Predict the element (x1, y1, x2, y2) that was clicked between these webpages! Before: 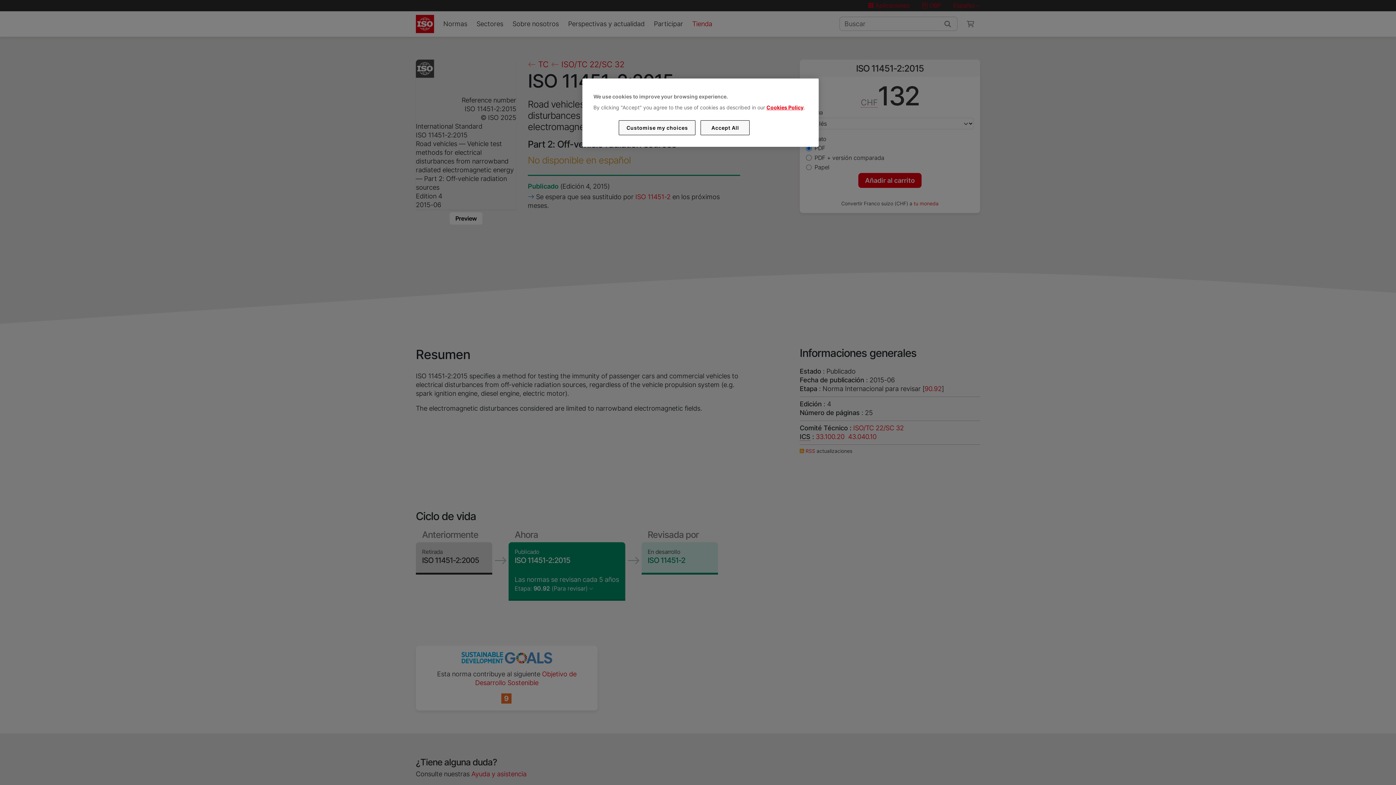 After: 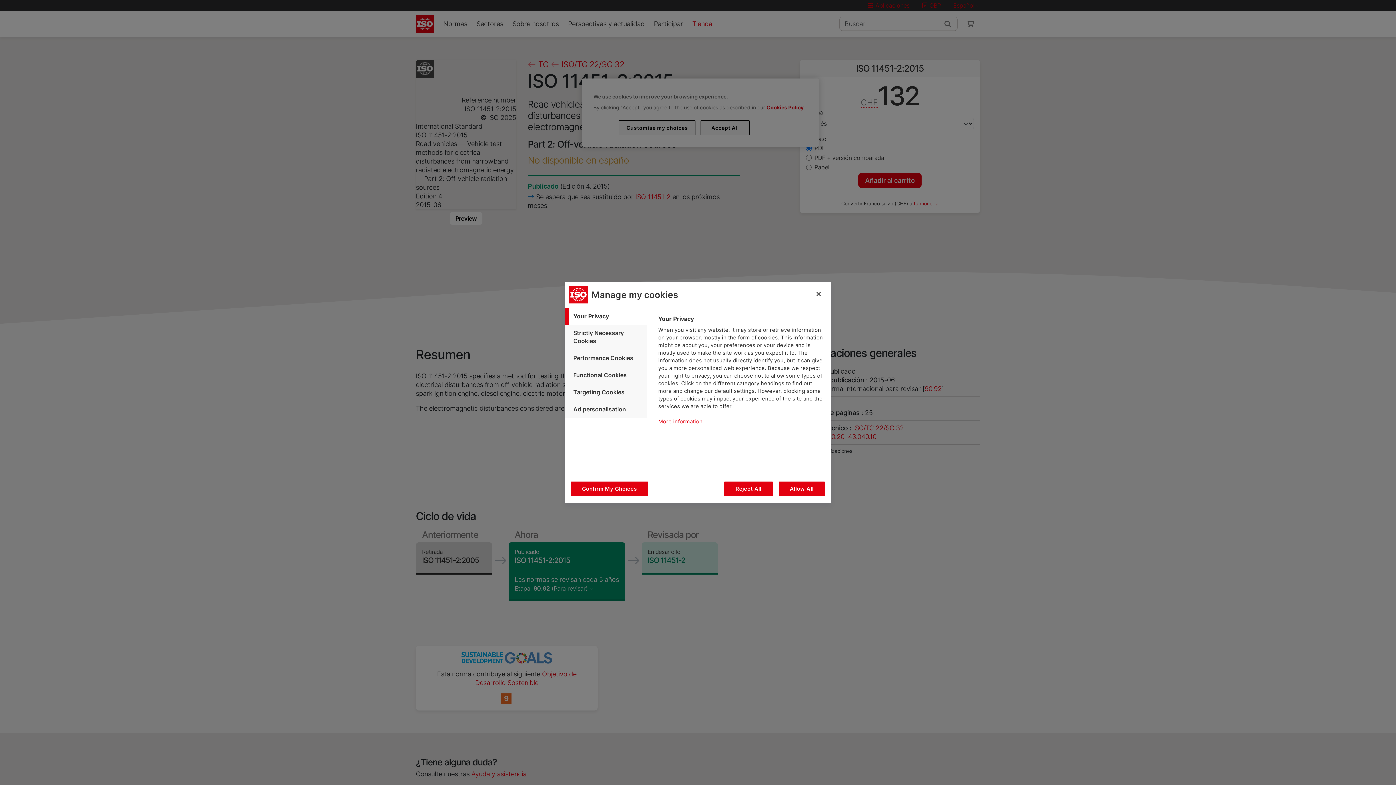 Action: bbox: (619, 120, 695, 135) label: Customise my choices